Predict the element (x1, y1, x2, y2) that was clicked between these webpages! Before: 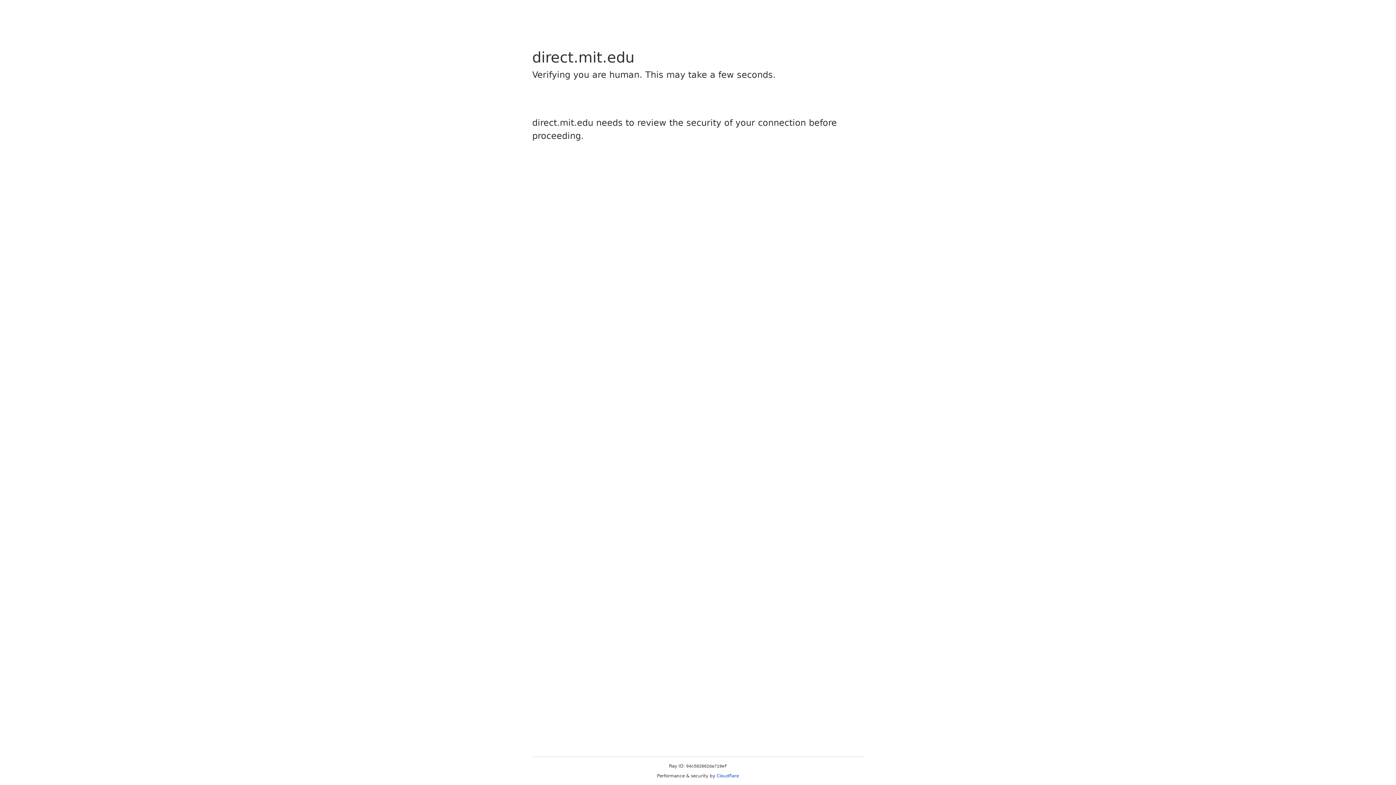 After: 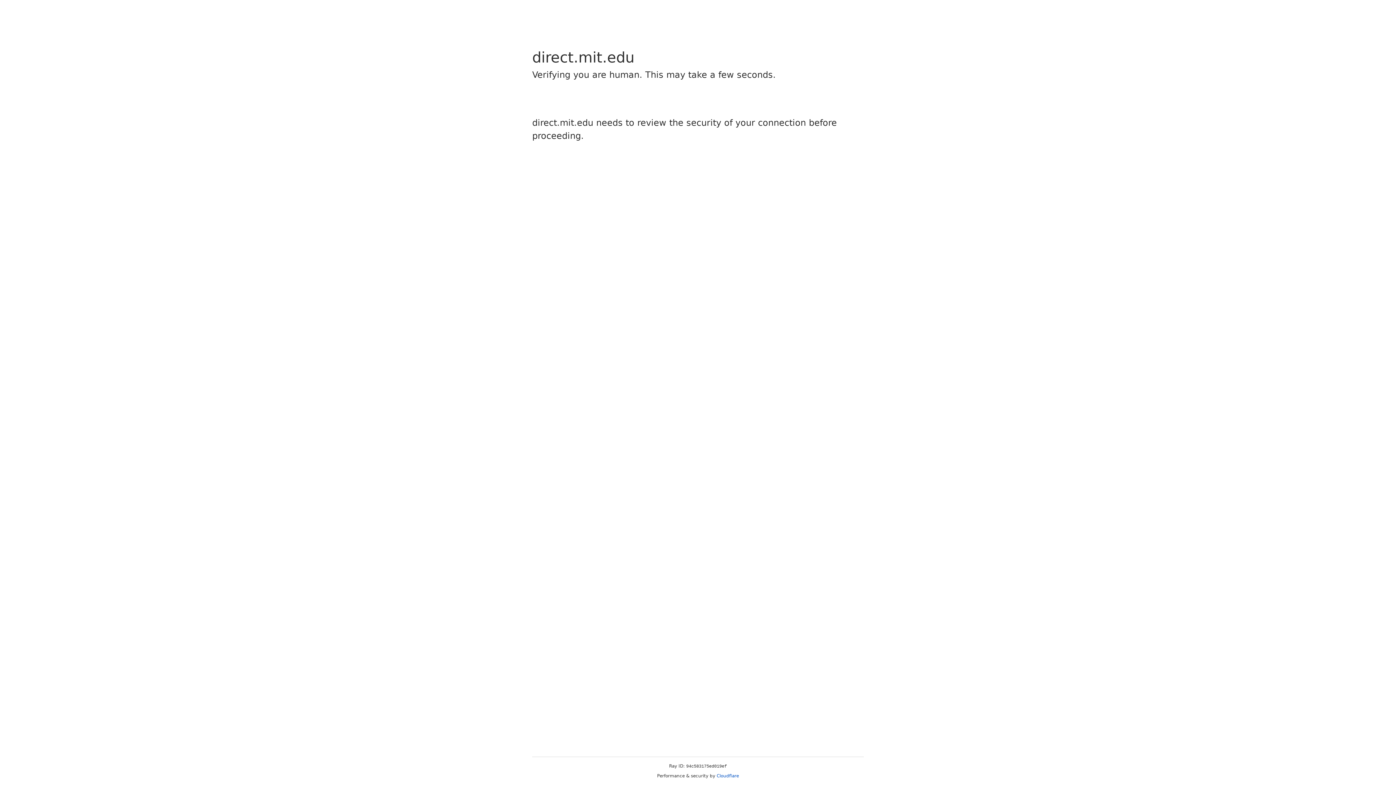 Action: label: Cloudflare bbox: (716, 773, 739, 778)